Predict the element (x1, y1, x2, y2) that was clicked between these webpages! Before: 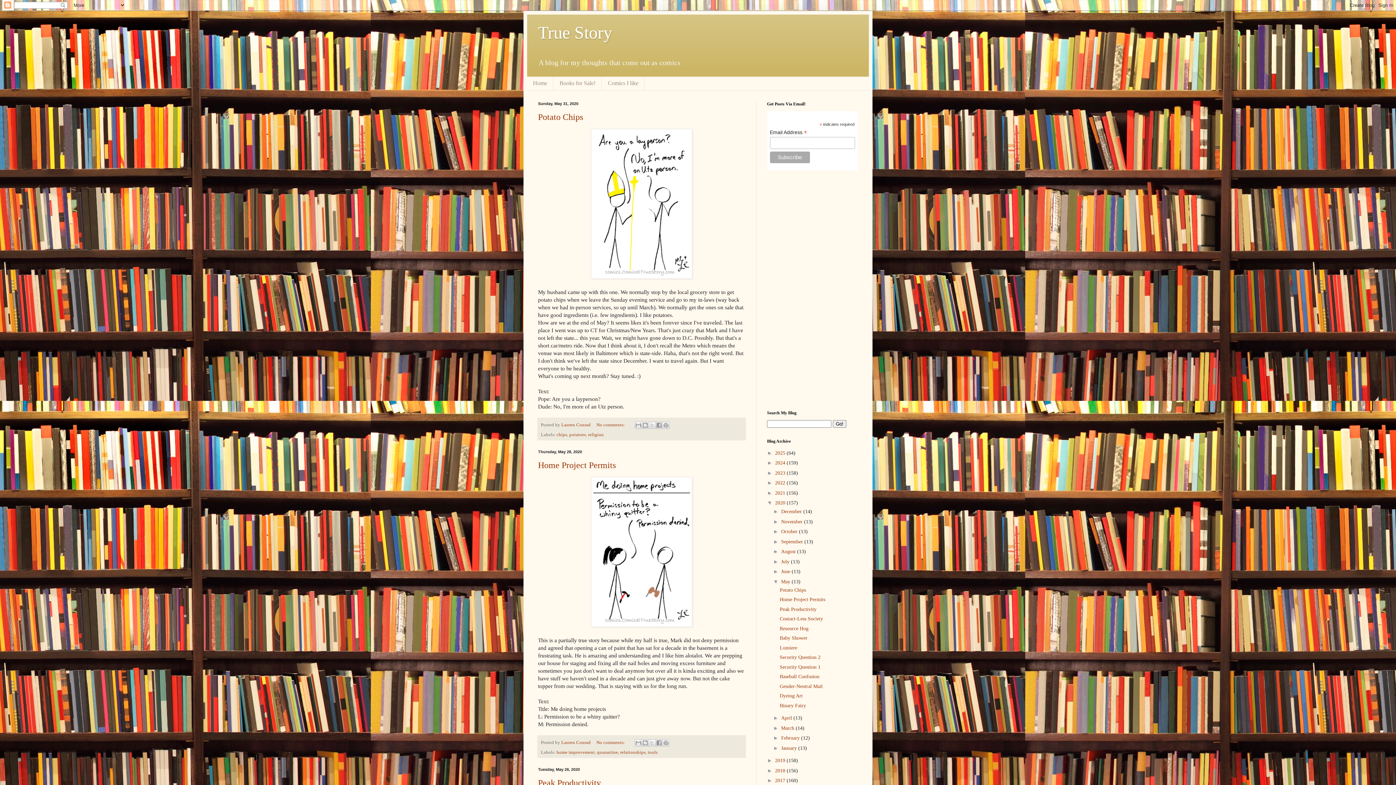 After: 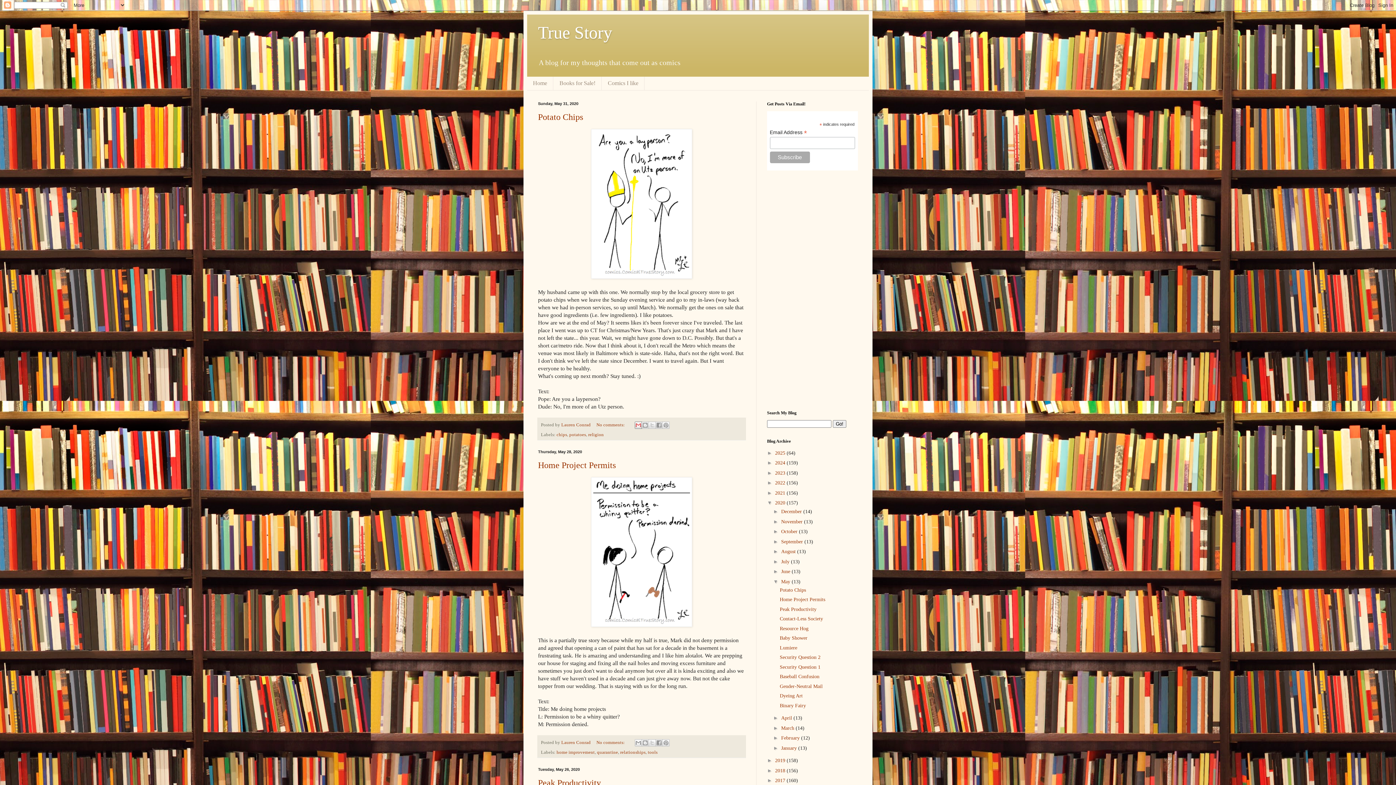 Action: label: Email This bbox: (634, 421, 642, 429)